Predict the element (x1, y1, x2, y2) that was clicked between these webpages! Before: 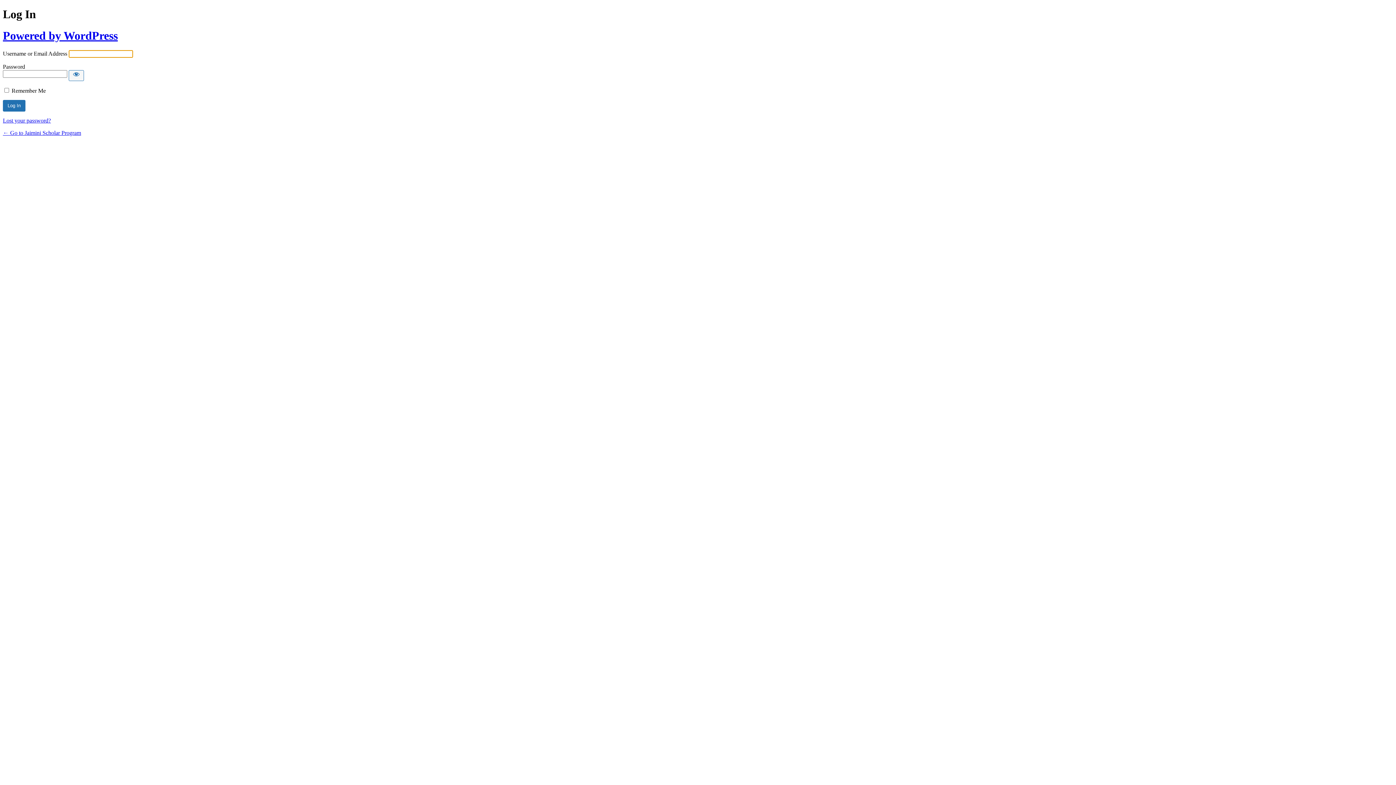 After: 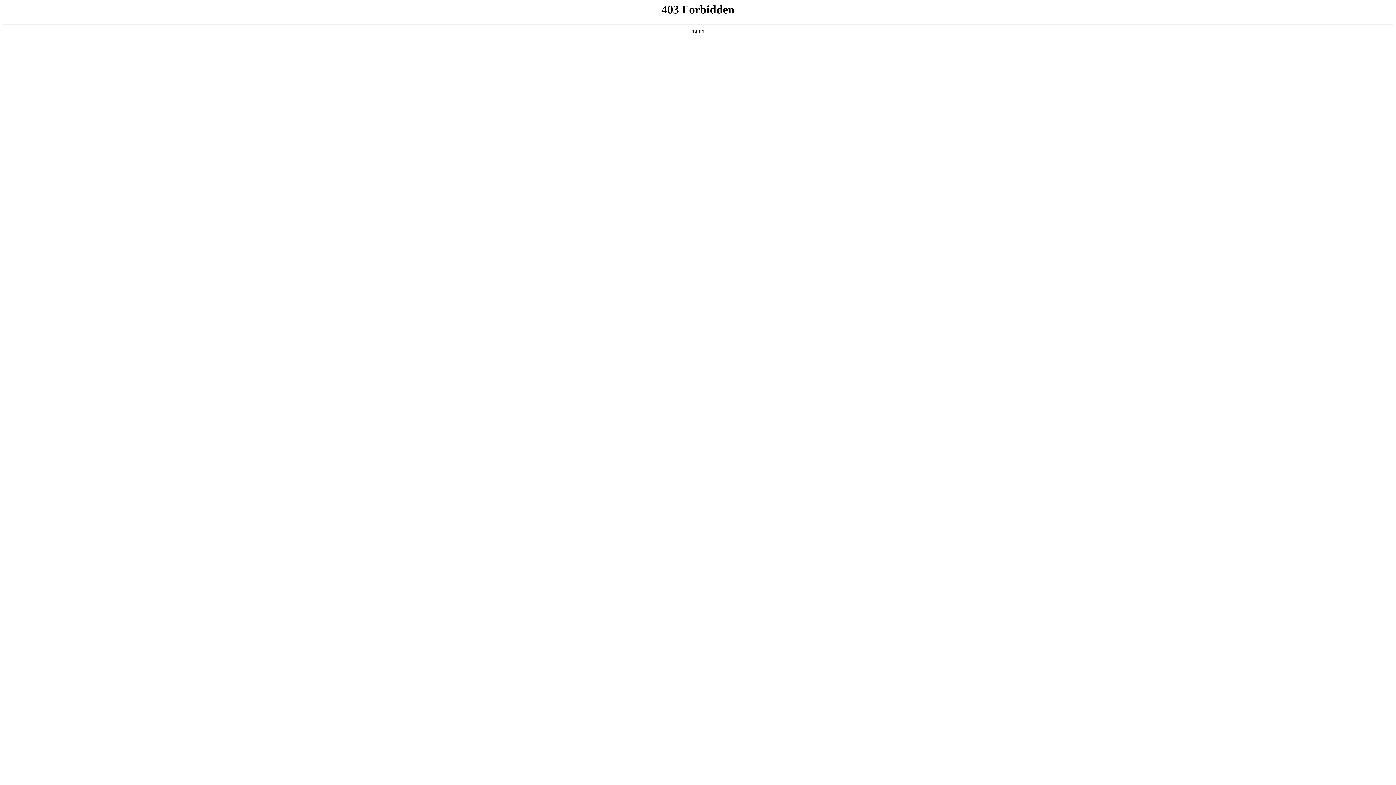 Action: label: Powered by WordPress bbox: (2, 29, 117, 42)